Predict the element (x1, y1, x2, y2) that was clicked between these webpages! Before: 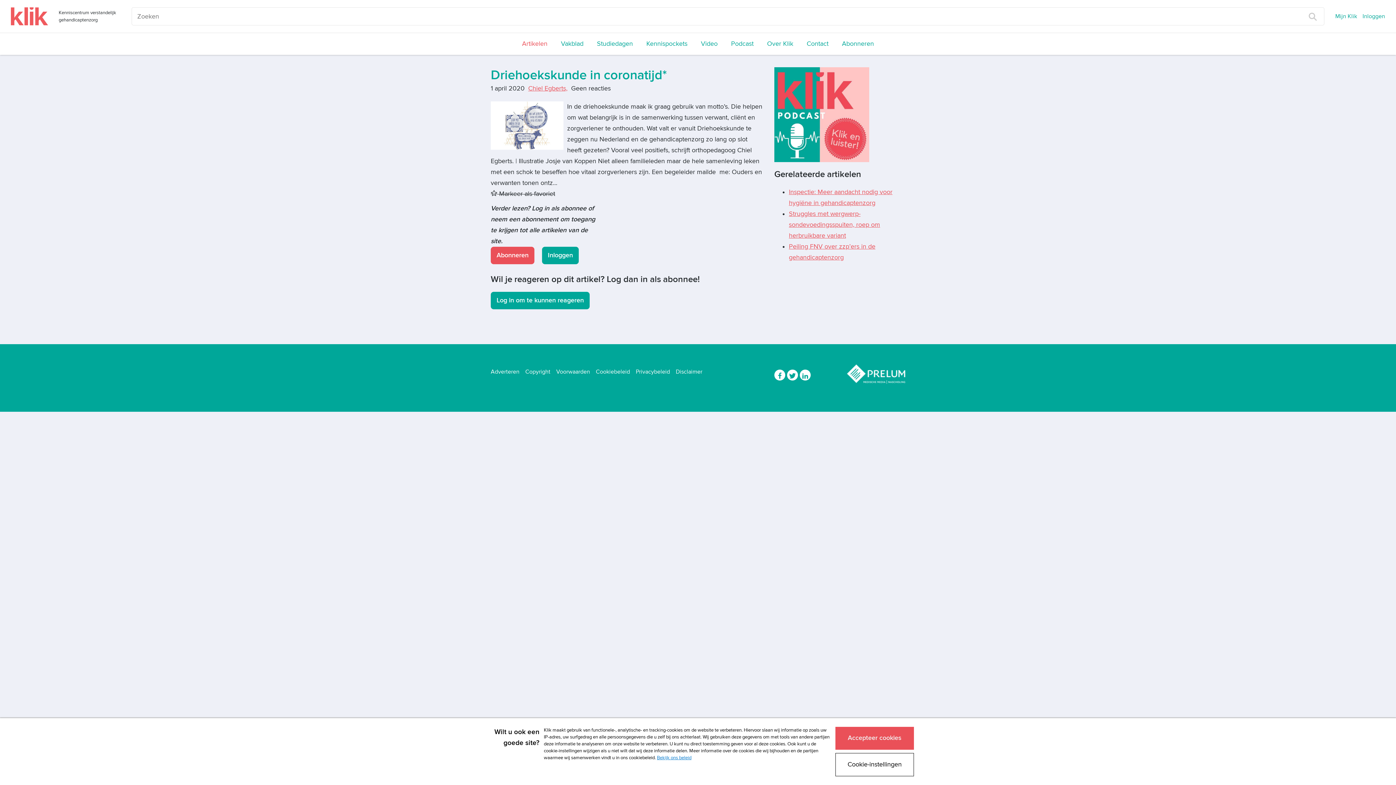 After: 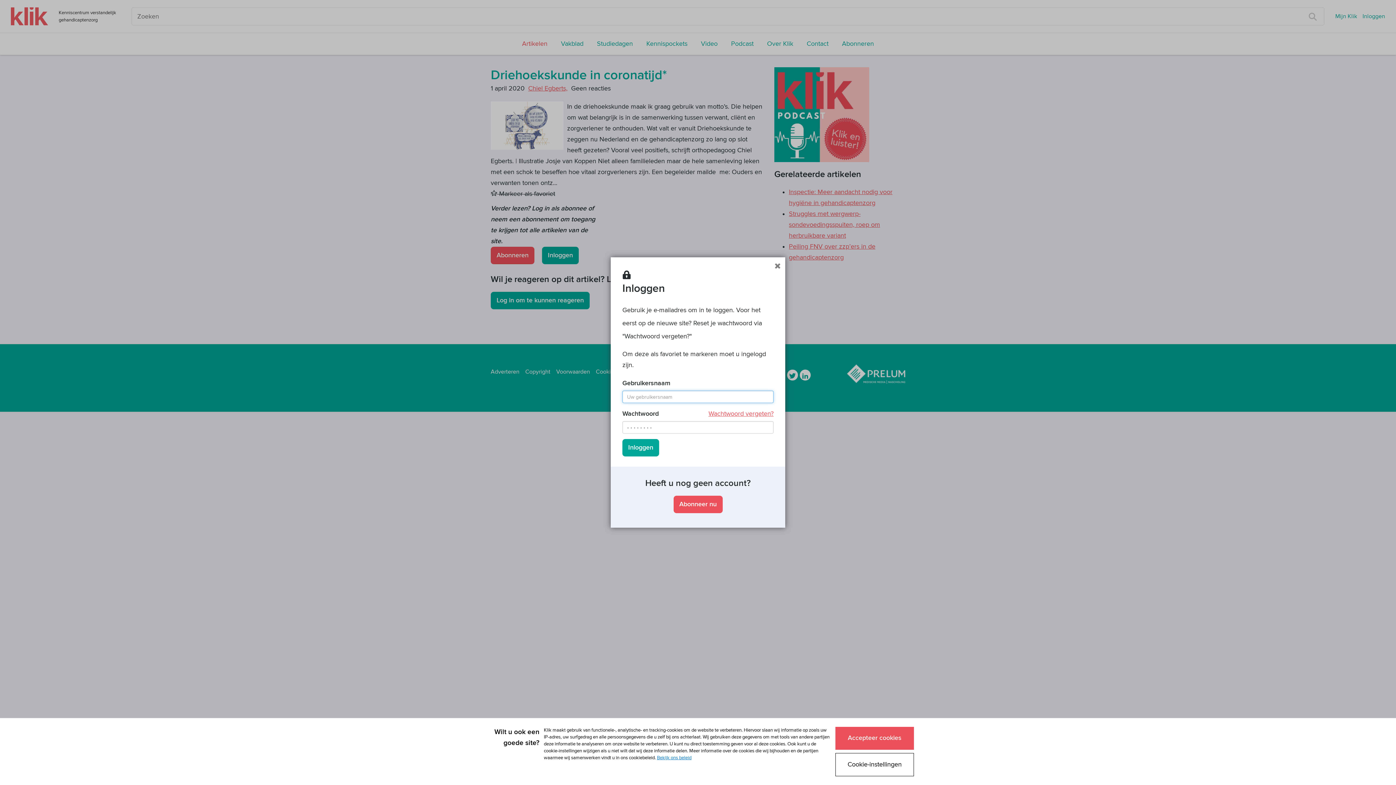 Action: label:  Markeer als favoriet bbox: (490, 190, 555, 197)